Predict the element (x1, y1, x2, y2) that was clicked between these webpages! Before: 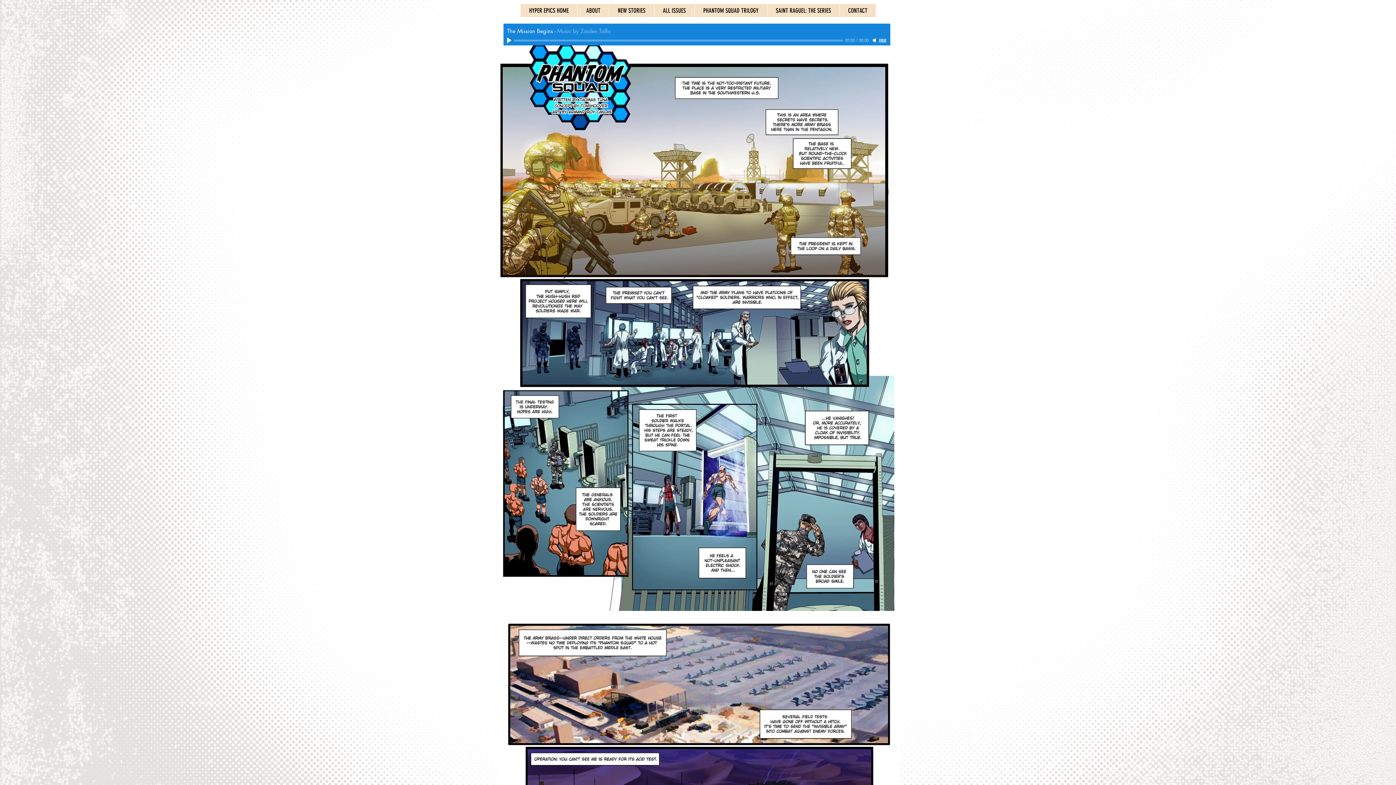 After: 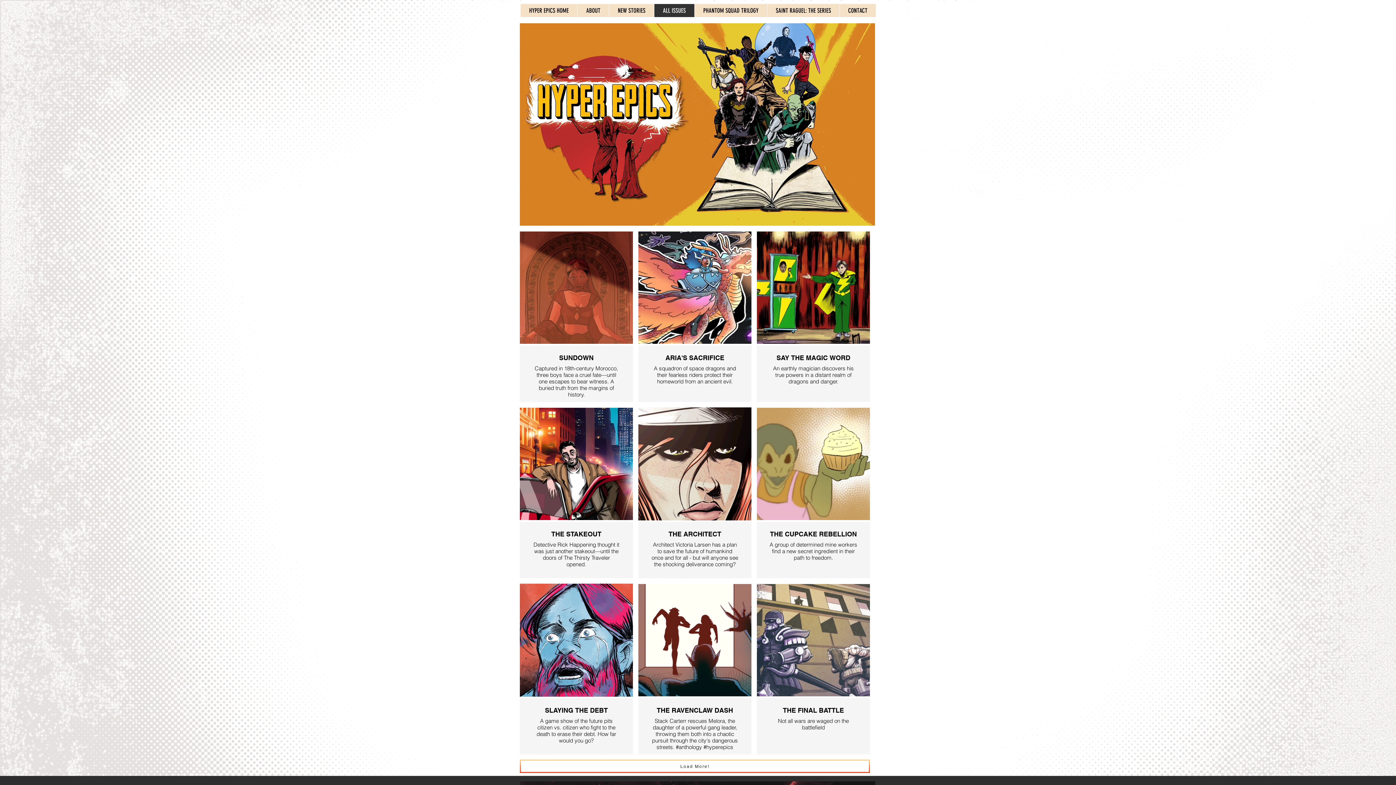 Action: bbox: (654, 4, 694, 17) label: ALL ISSUES